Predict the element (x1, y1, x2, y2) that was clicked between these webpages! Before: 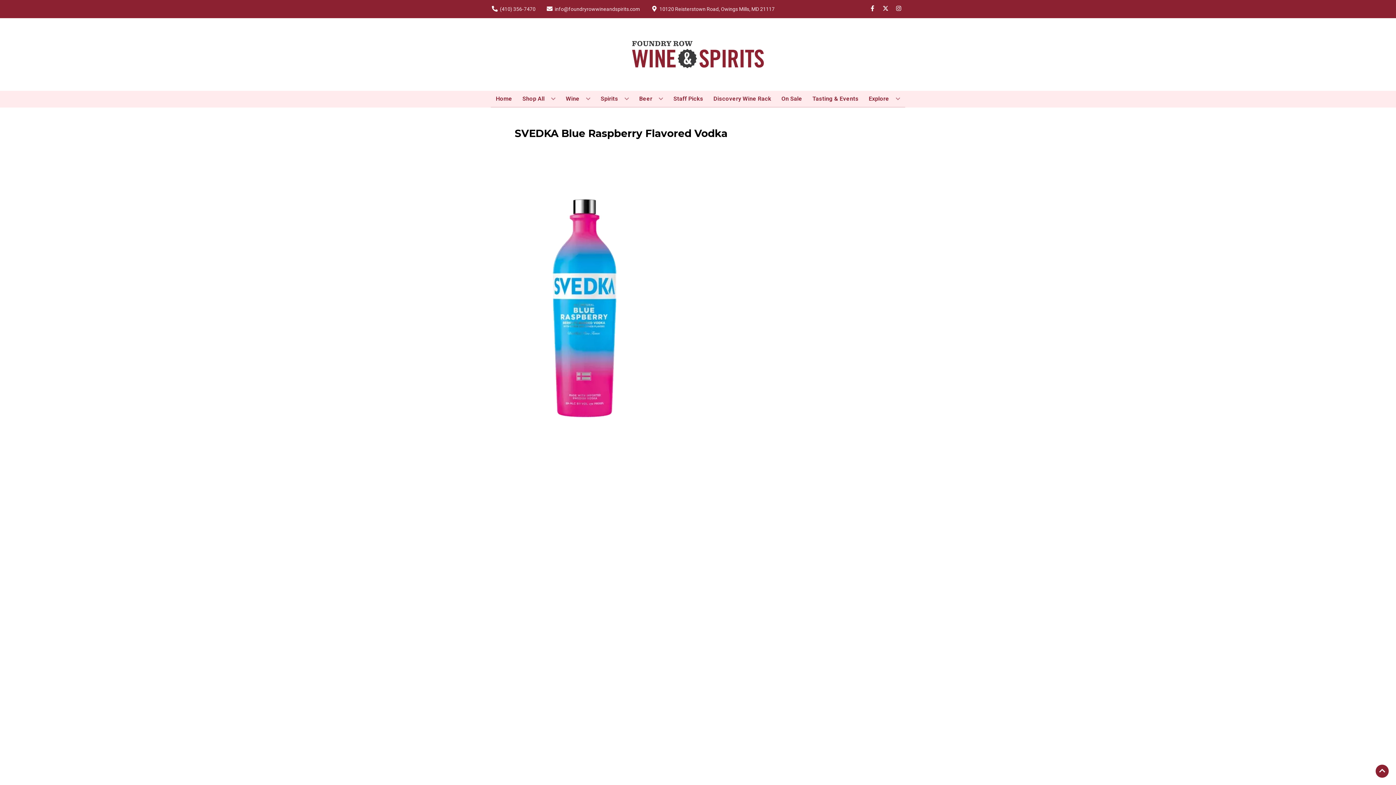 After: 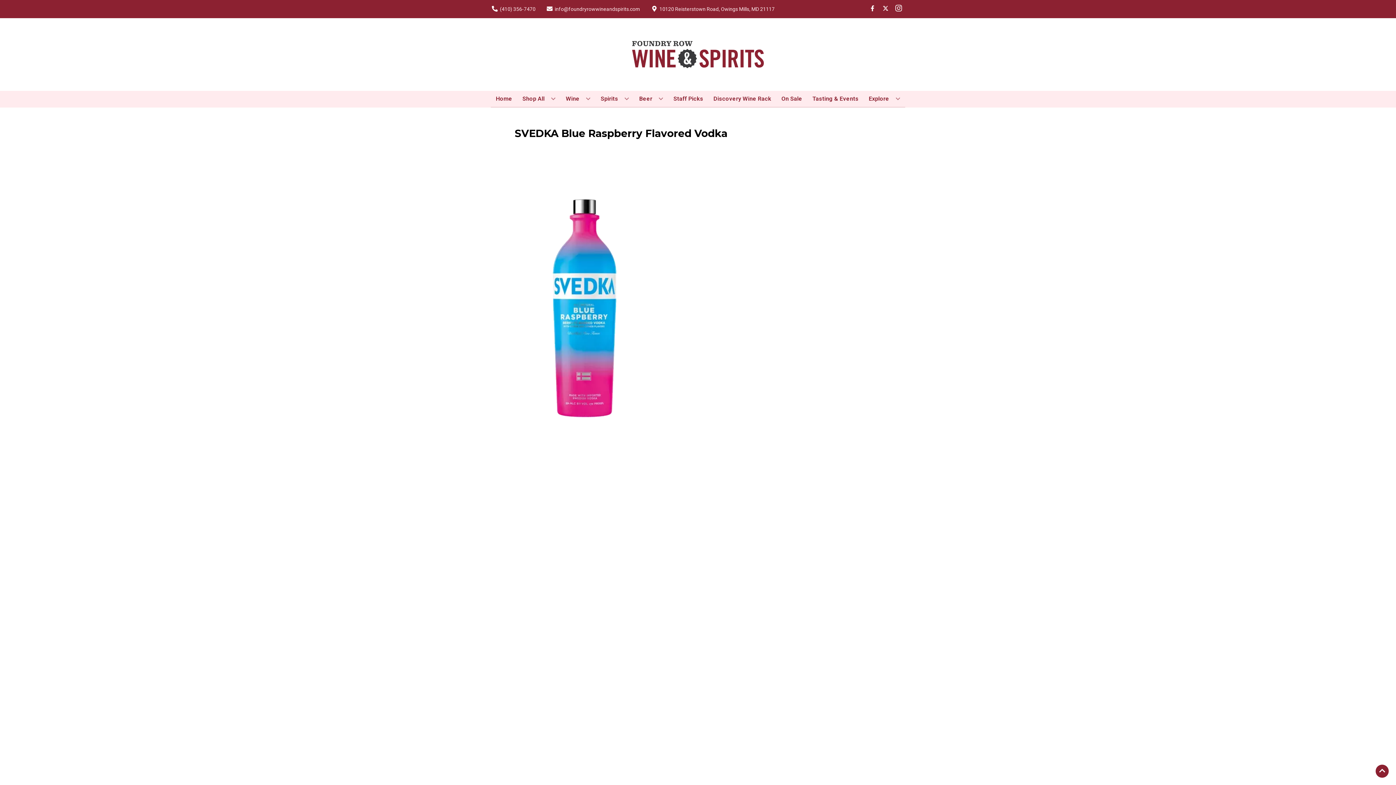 Action: bbox: (892, 5, 905, 12) label: Opens instagram in a new tab